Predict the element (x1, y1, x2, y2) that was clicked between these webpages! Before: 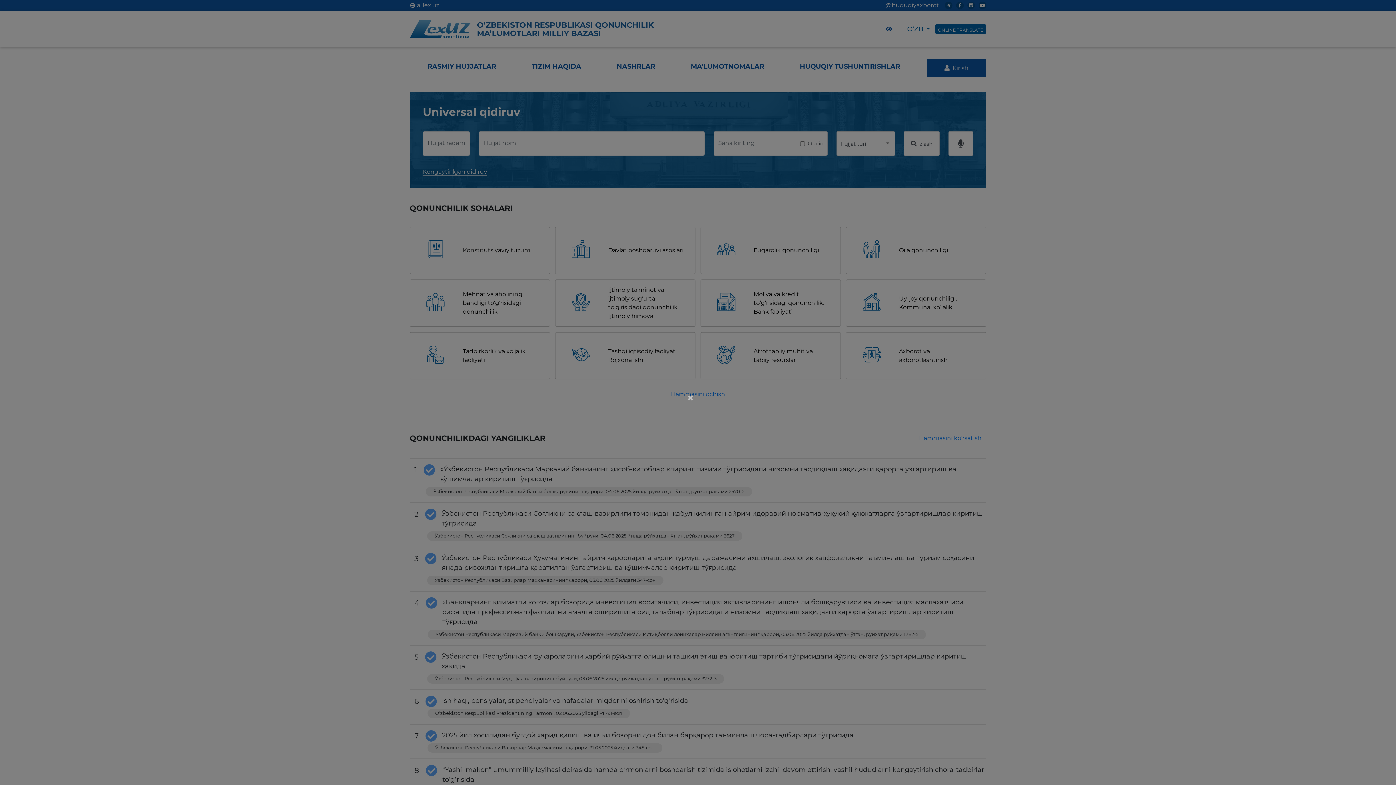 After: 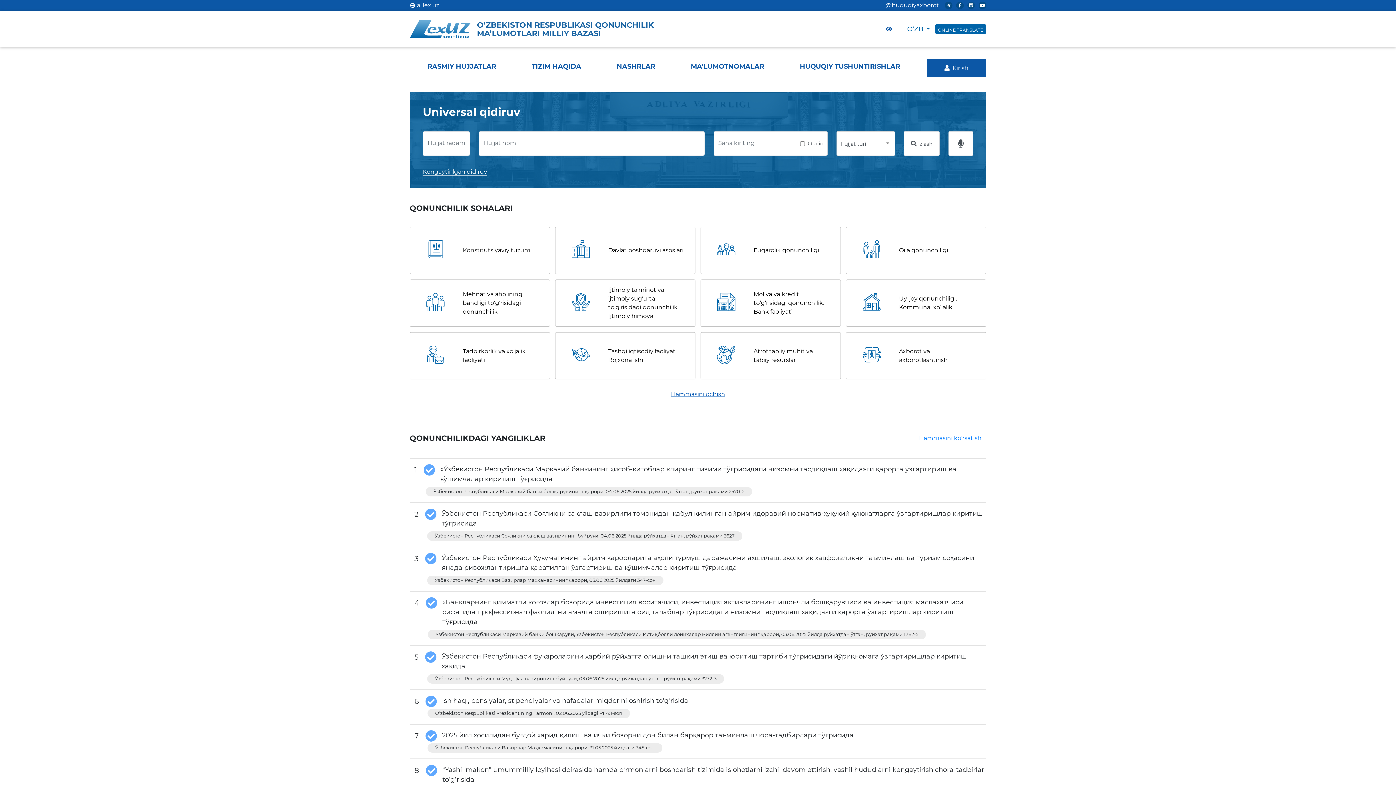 Action: bbox: (687, 392, 695, 403) label: ×